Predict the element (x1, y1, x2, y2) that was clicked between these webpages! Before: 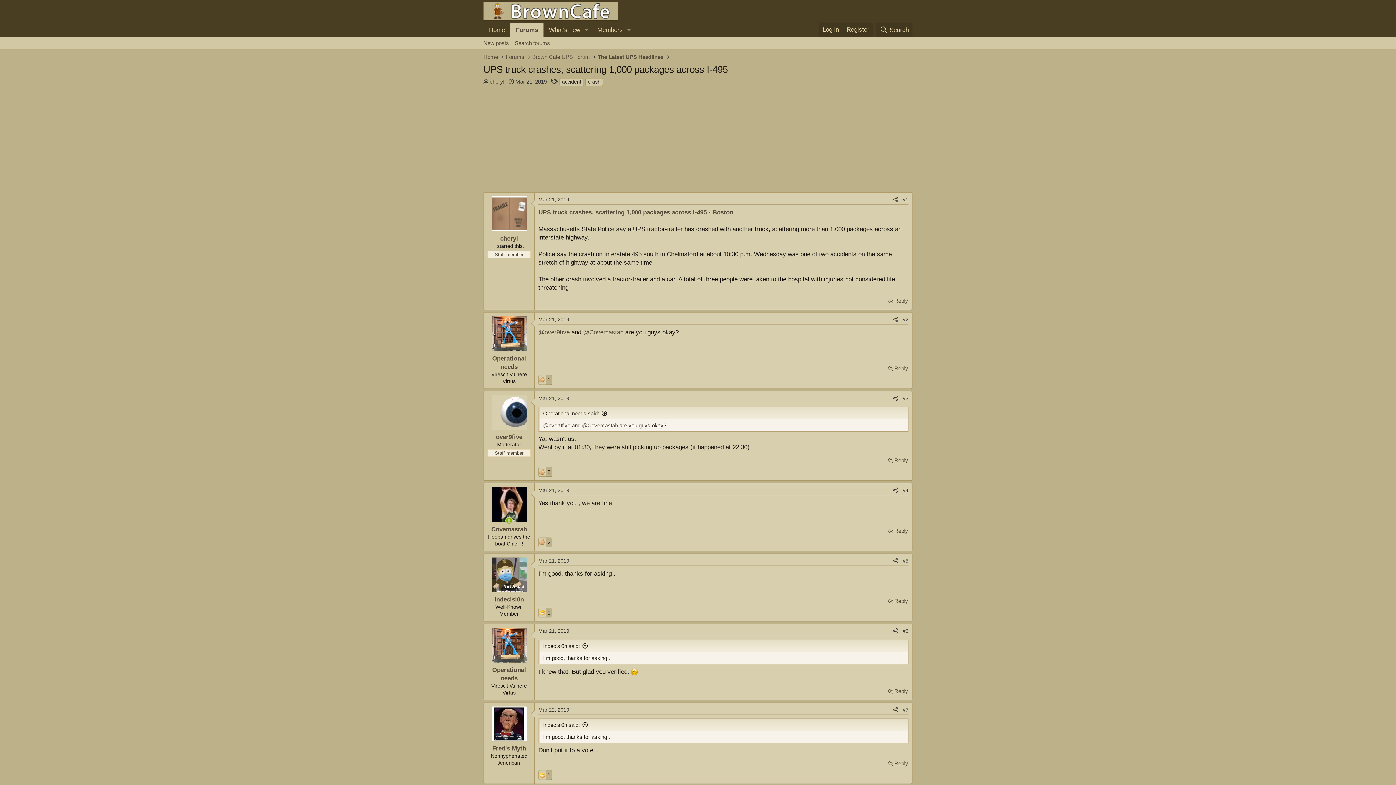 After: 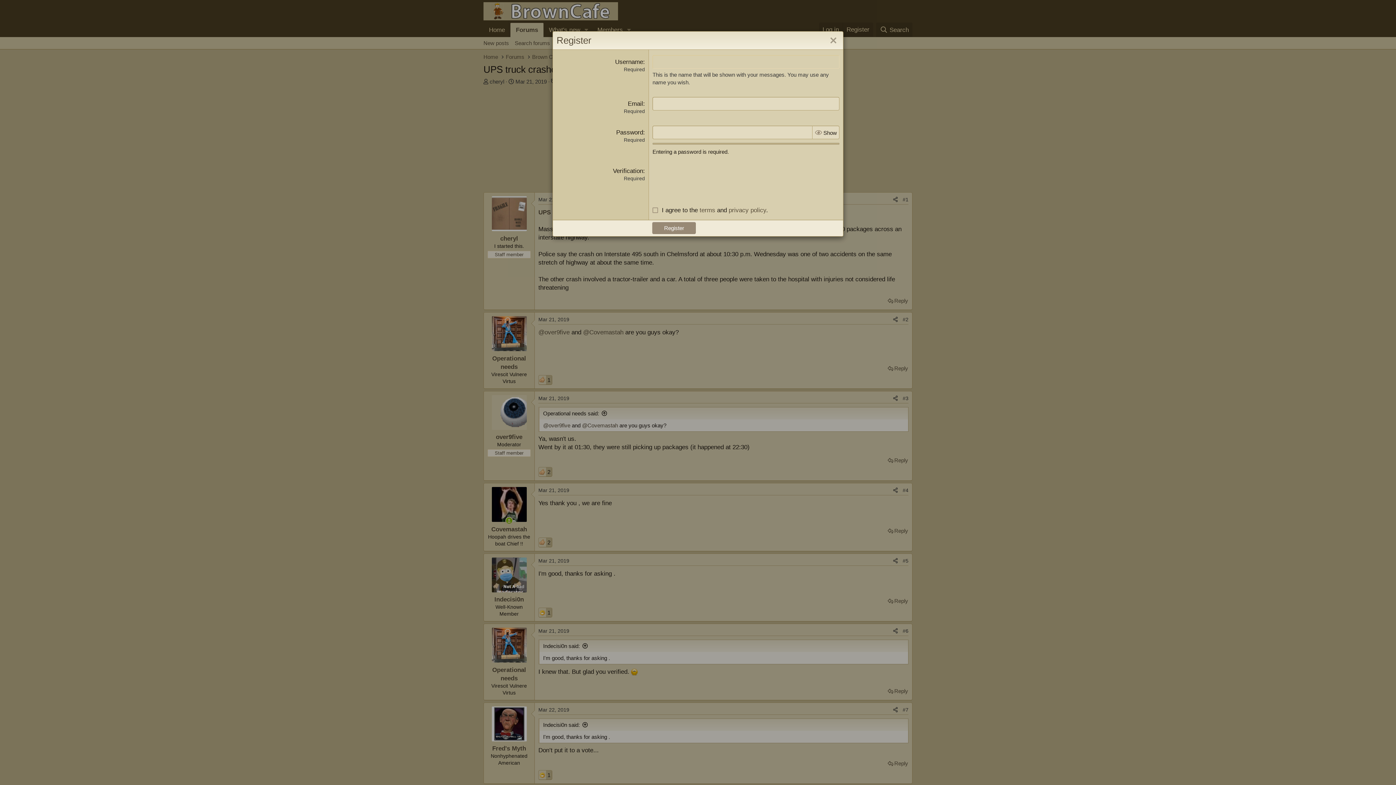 Action: bbox: (842, 22, 873, 36) label: Register